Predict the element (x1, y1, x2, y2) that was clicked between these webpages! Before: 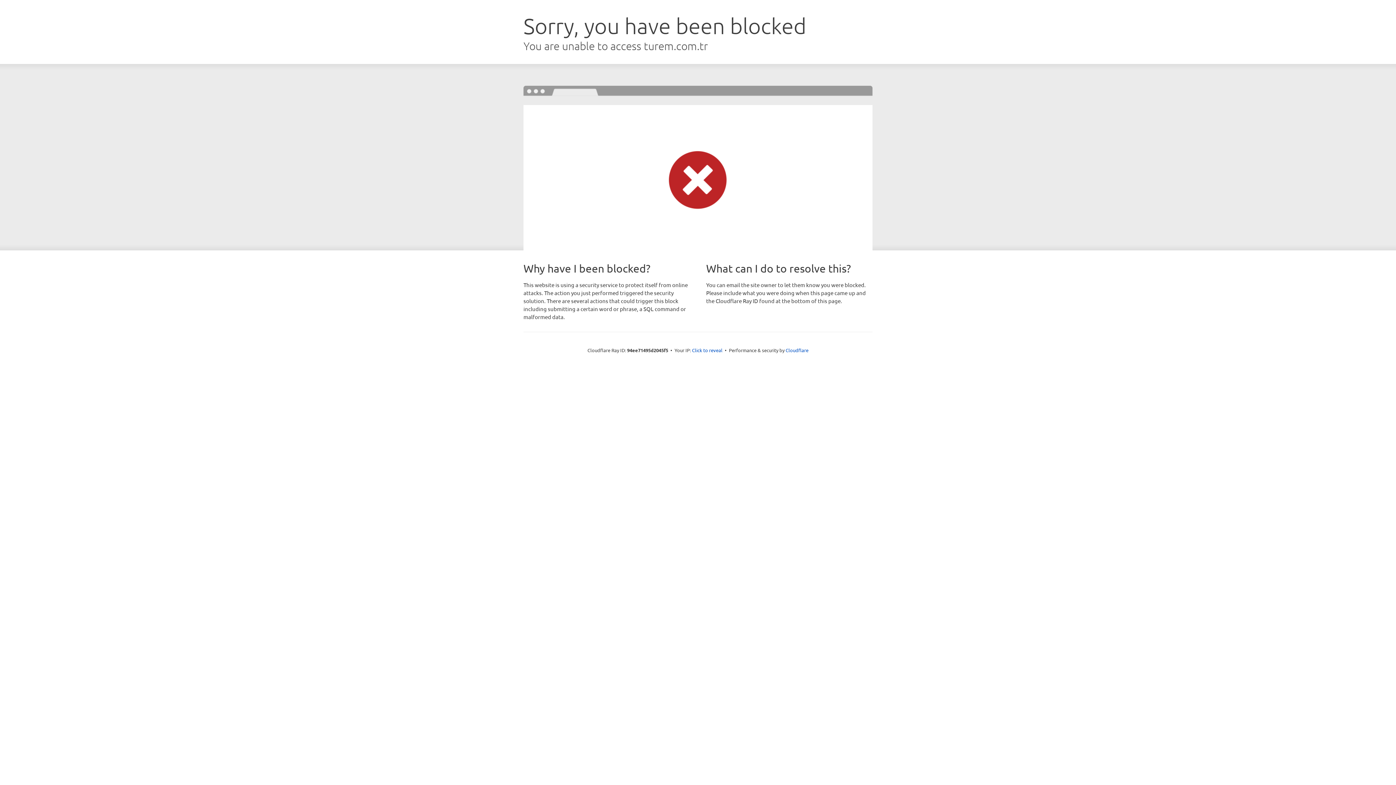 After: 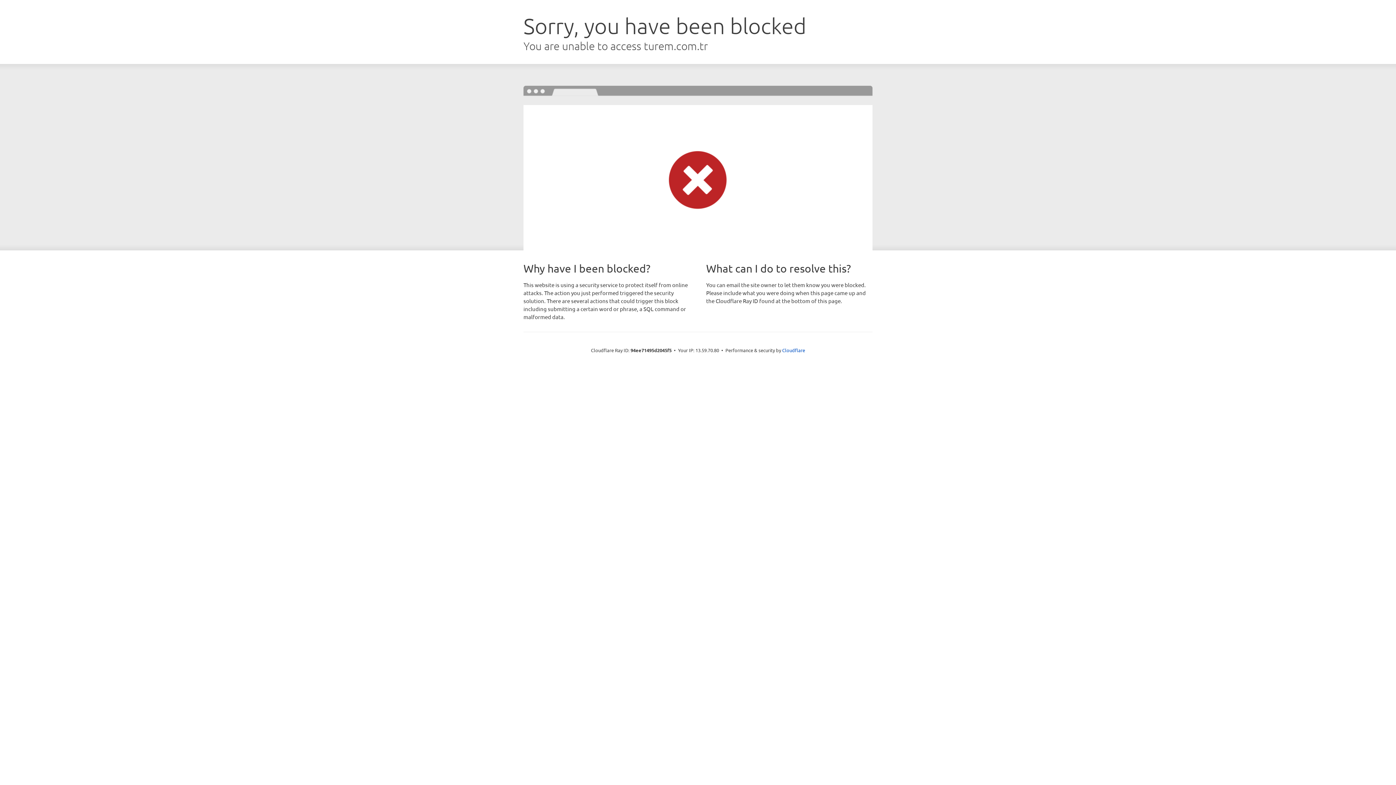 Action: bbox: (692, 346, 722, 353) label: Click to reveal